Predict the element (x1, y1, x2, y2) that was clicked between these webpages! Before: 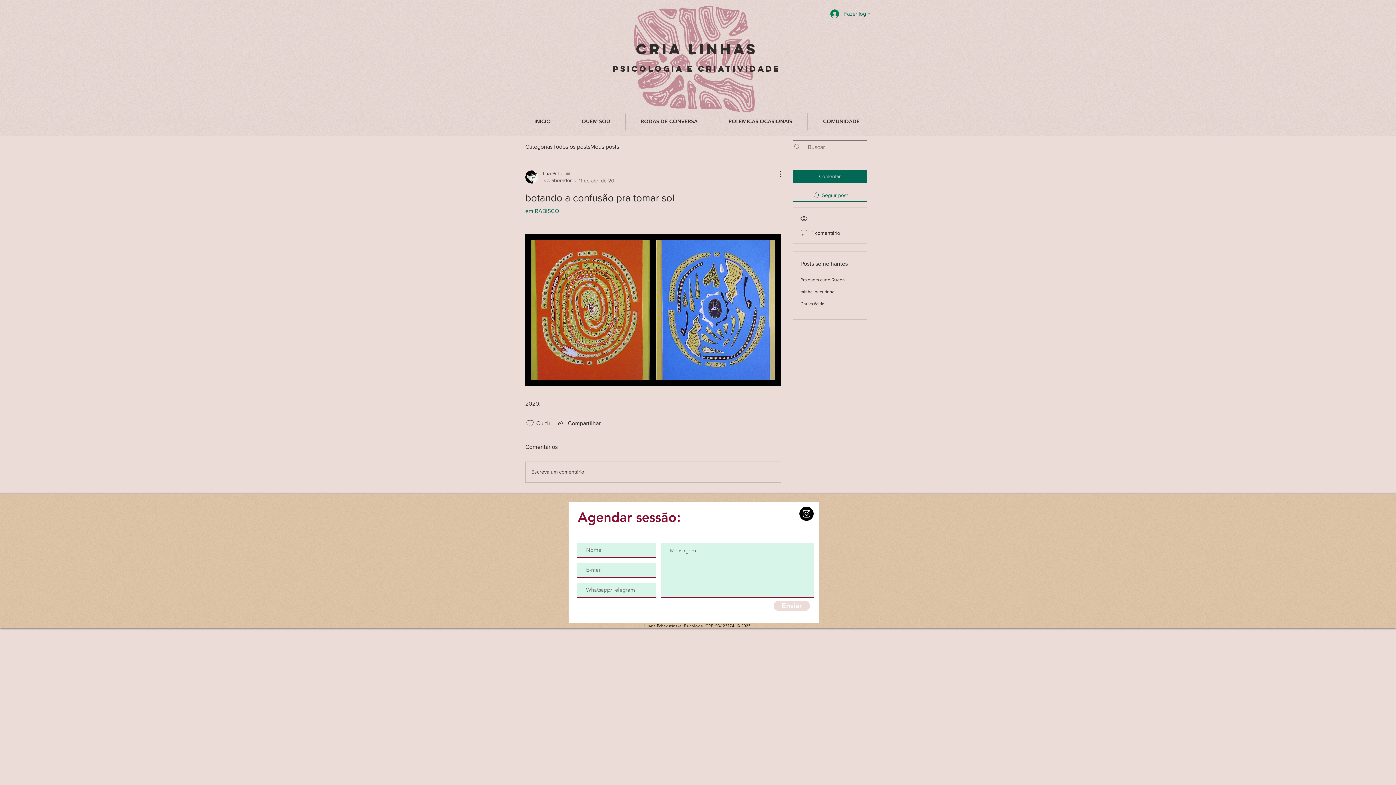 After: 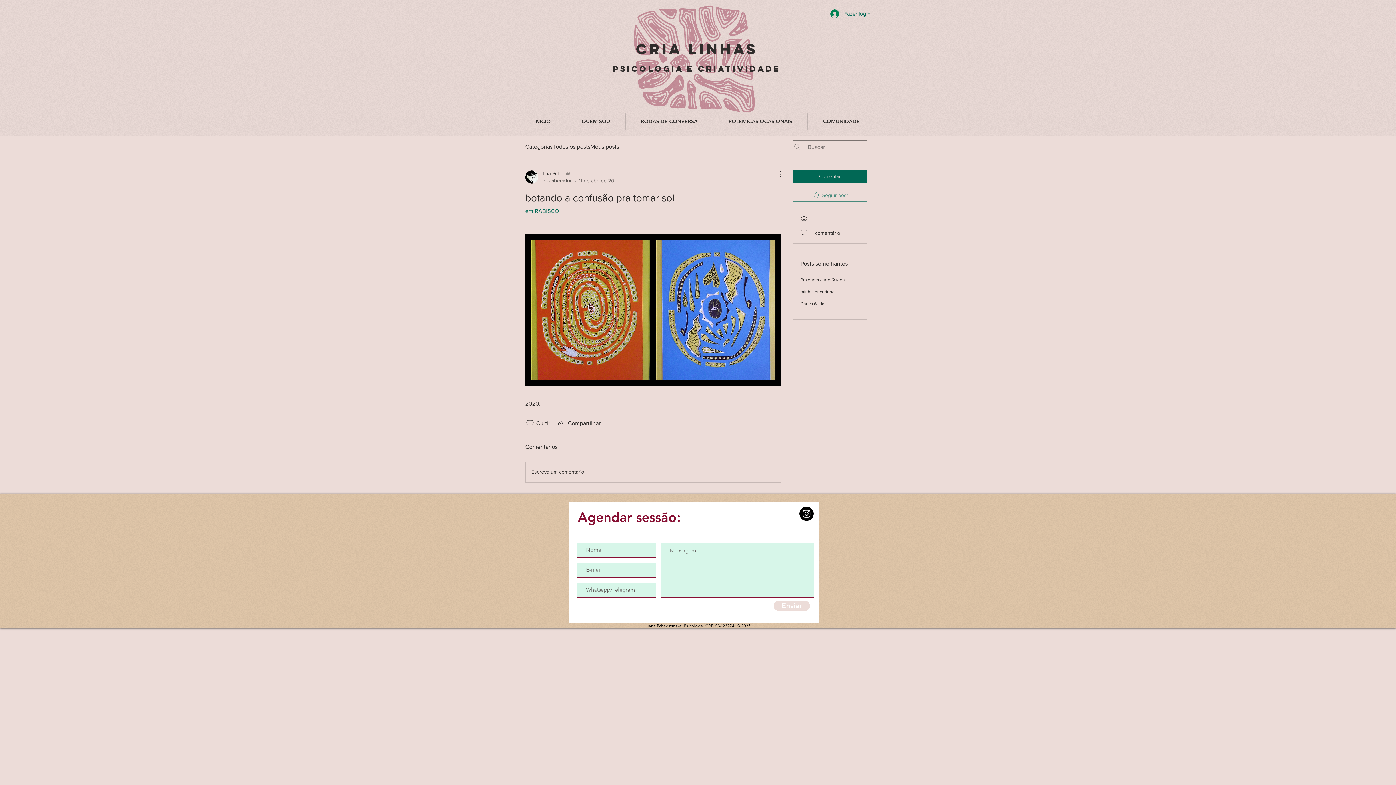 Action: label: Seguir post bbox: (793, 188, 867, 201)